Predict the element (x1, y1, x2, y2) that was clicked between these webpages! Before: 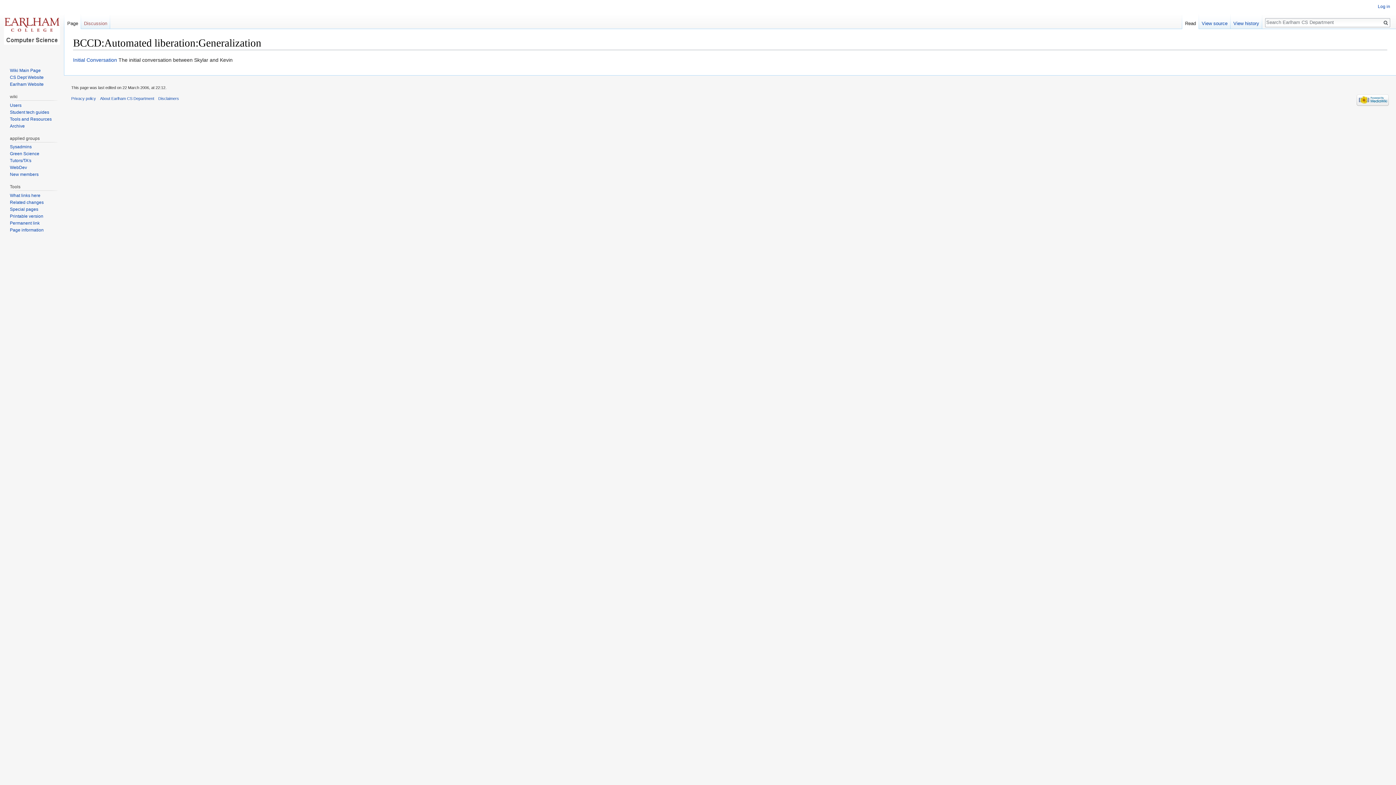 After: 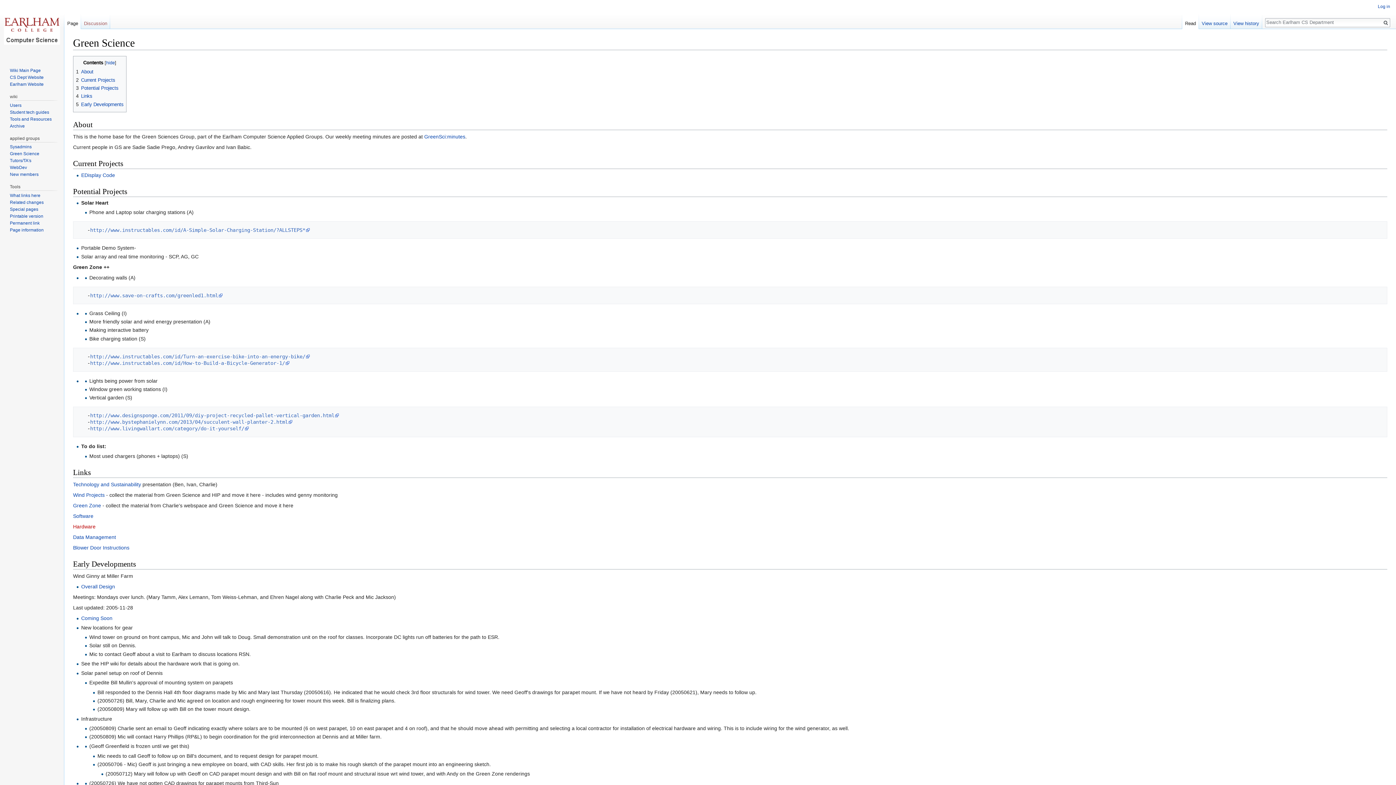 Action: label: Green Science bbox: (9, 151, 39, 156)